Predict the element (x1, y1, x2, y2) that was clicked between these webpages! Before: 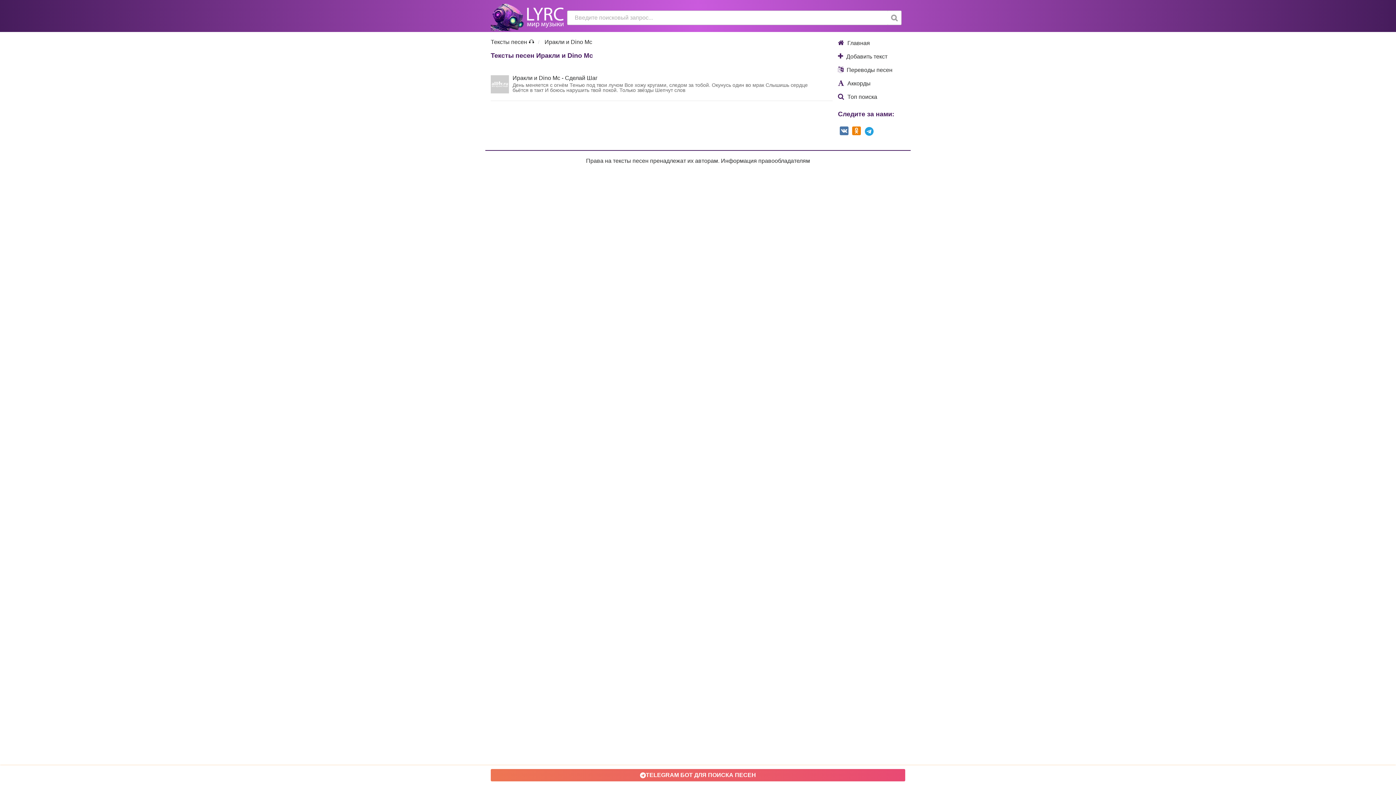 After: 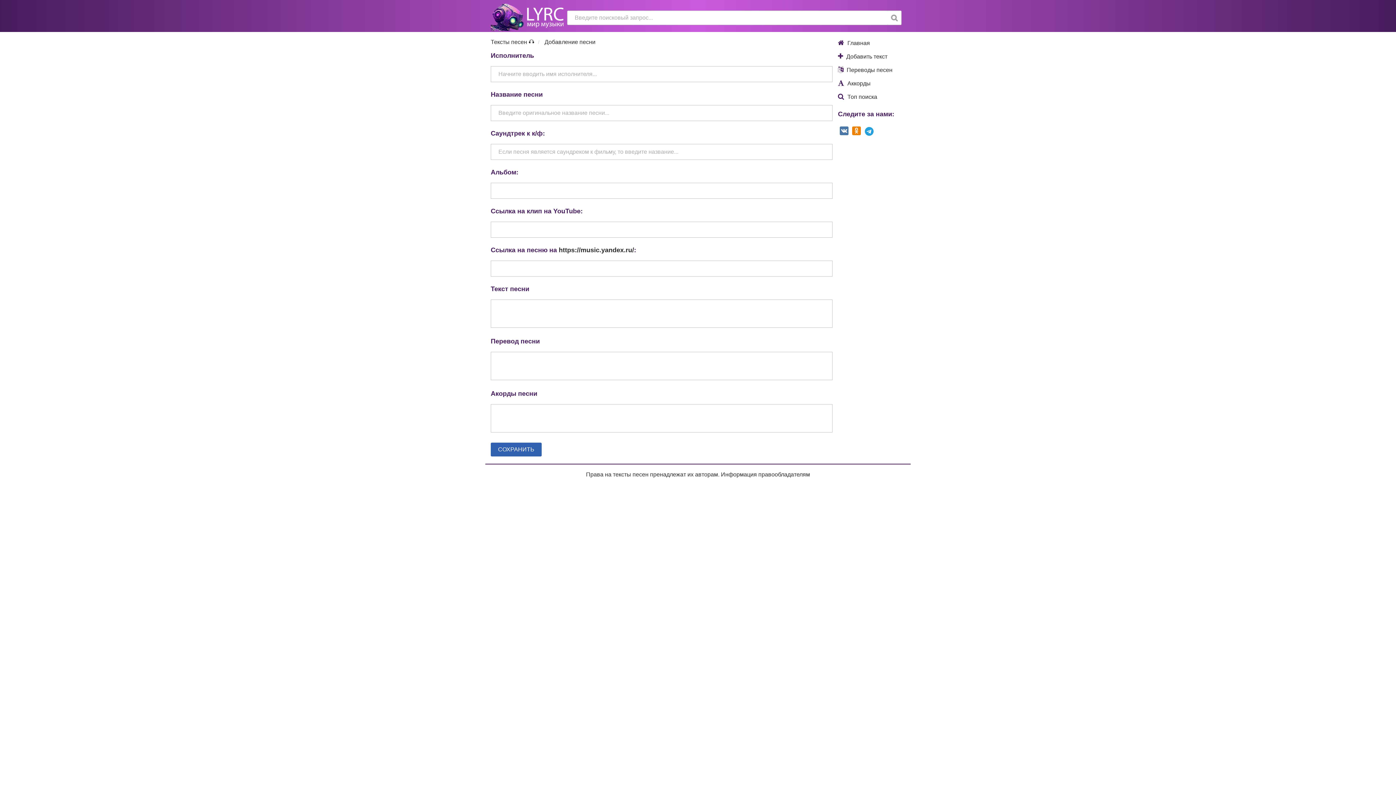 Action: bbox: (834, 49, 900, 63) label:  Добавить текст